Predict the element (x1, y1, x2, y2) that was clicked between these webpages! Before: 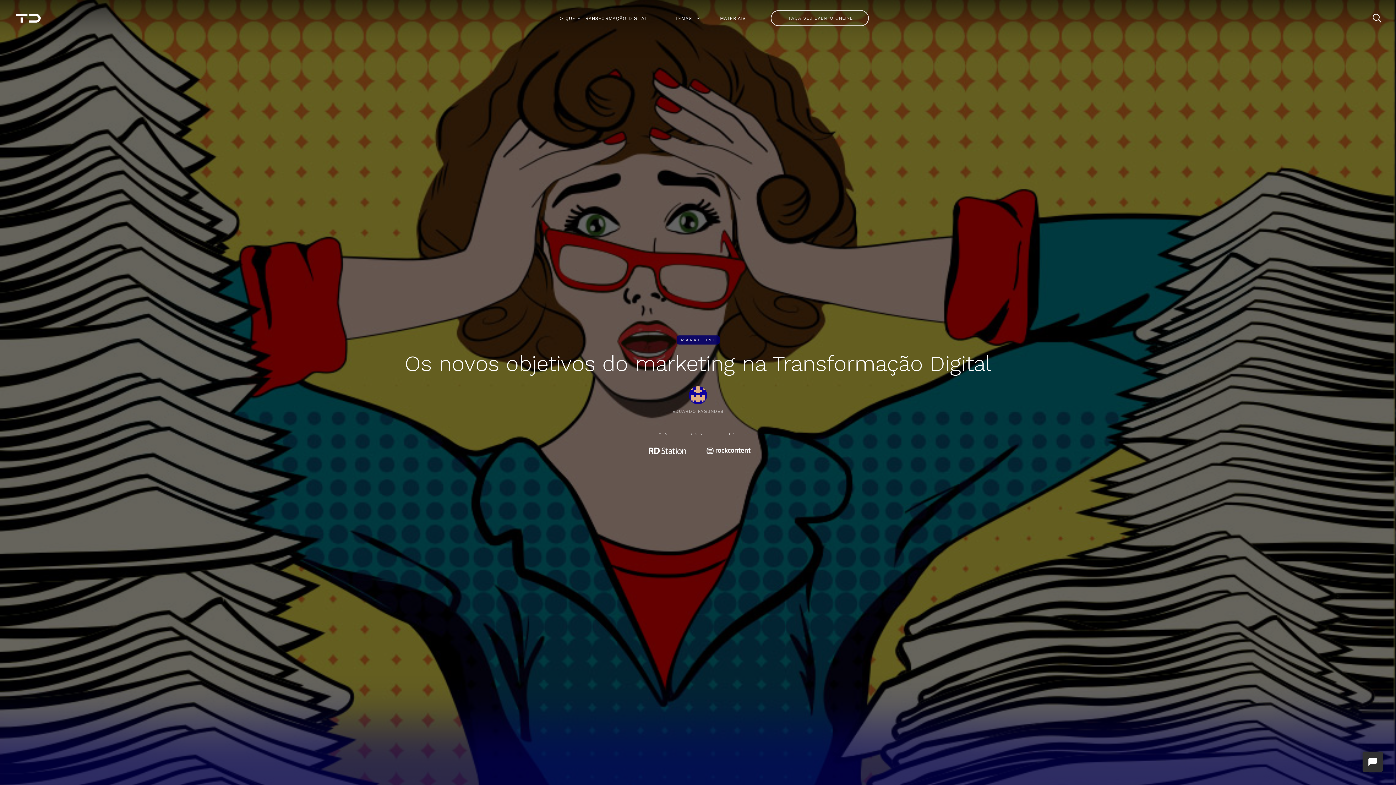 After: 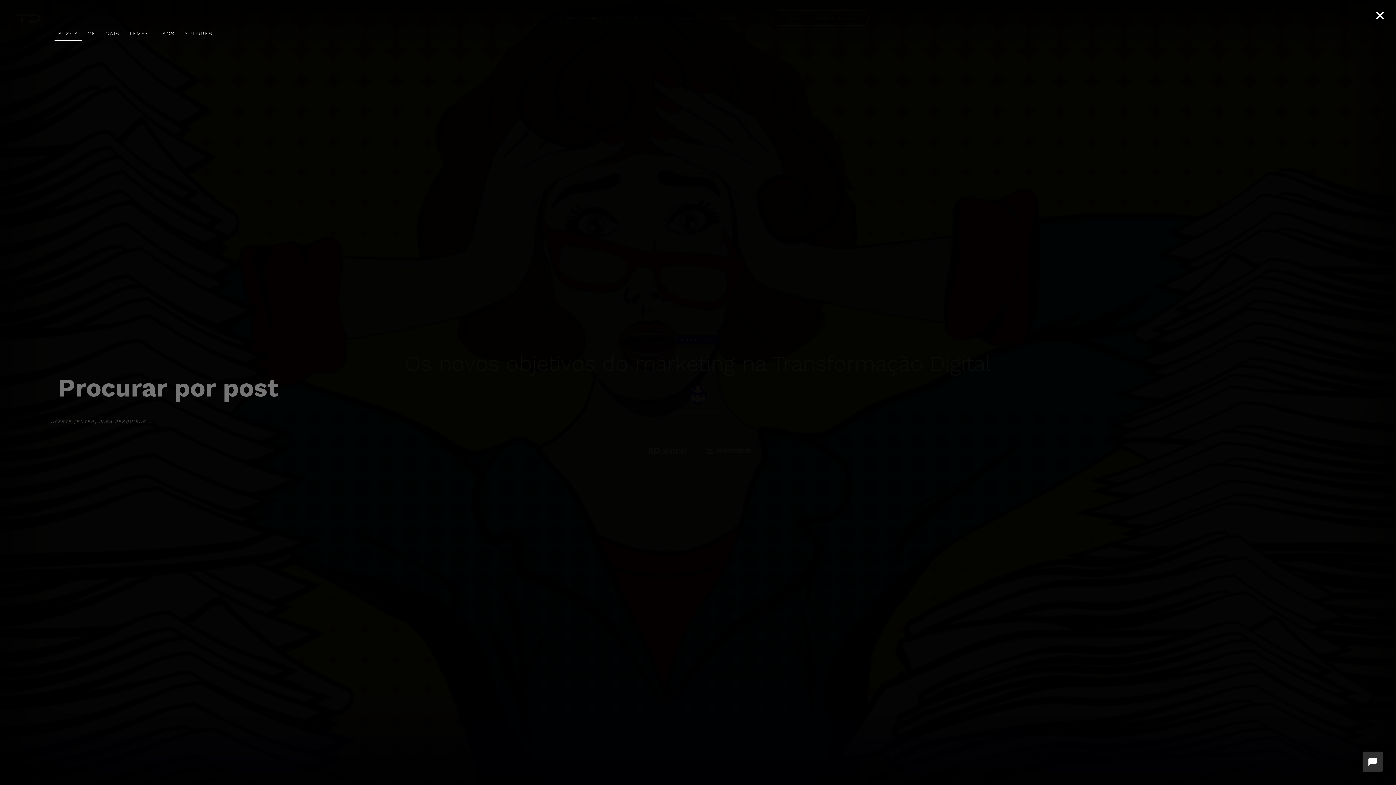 Action: bbox: (1373, 15, 1381, 24)